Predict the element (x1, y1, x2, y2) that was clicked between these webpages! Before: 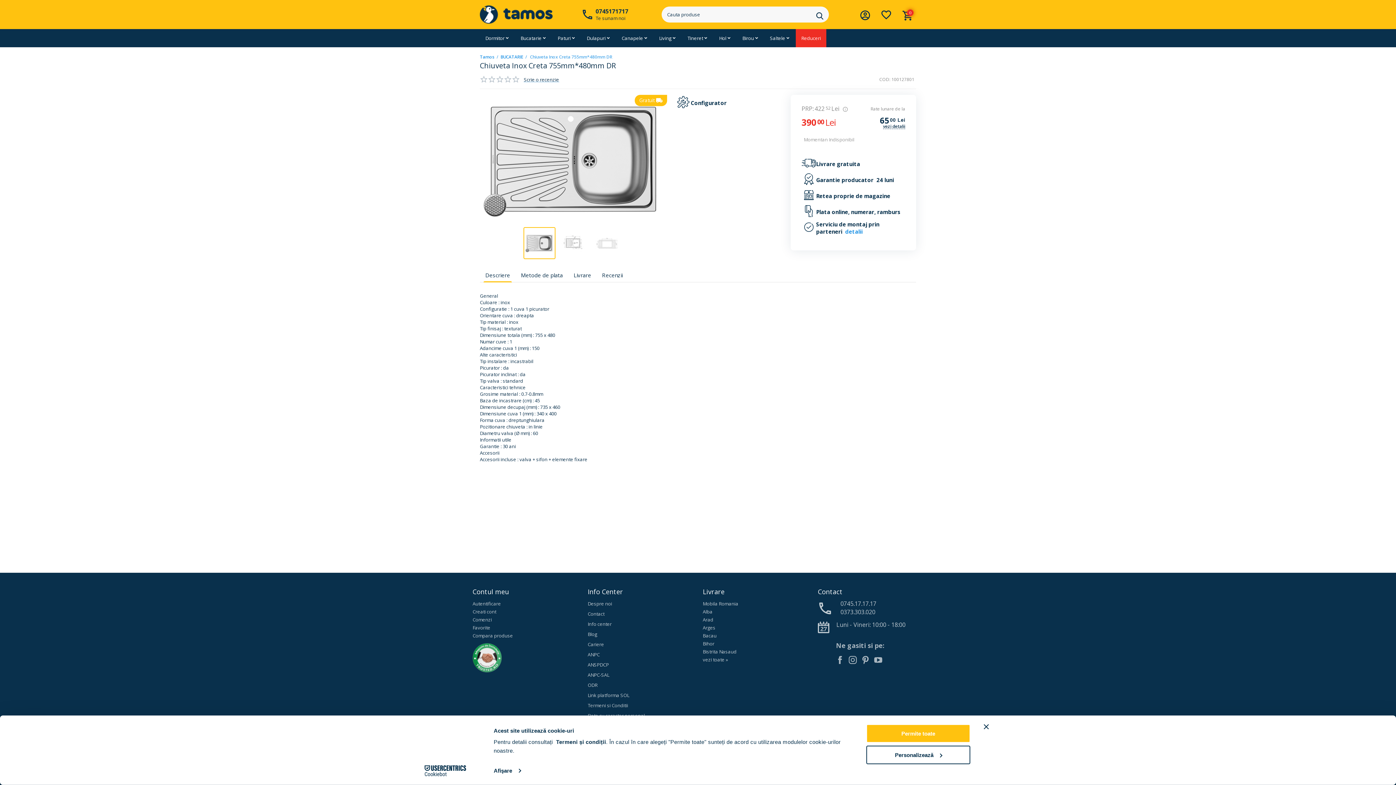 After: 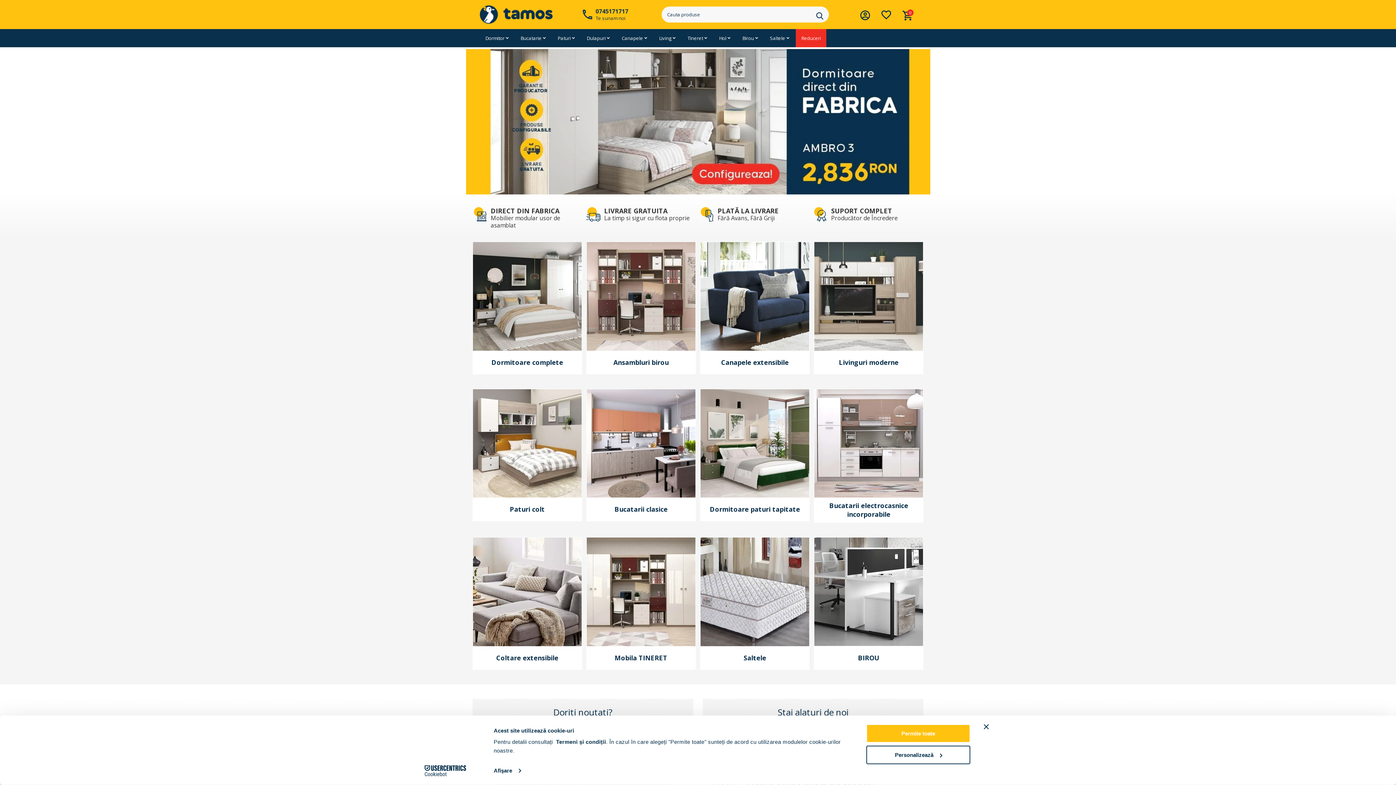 Action: label: Tamos bbox: (480, 53, 494, 60)